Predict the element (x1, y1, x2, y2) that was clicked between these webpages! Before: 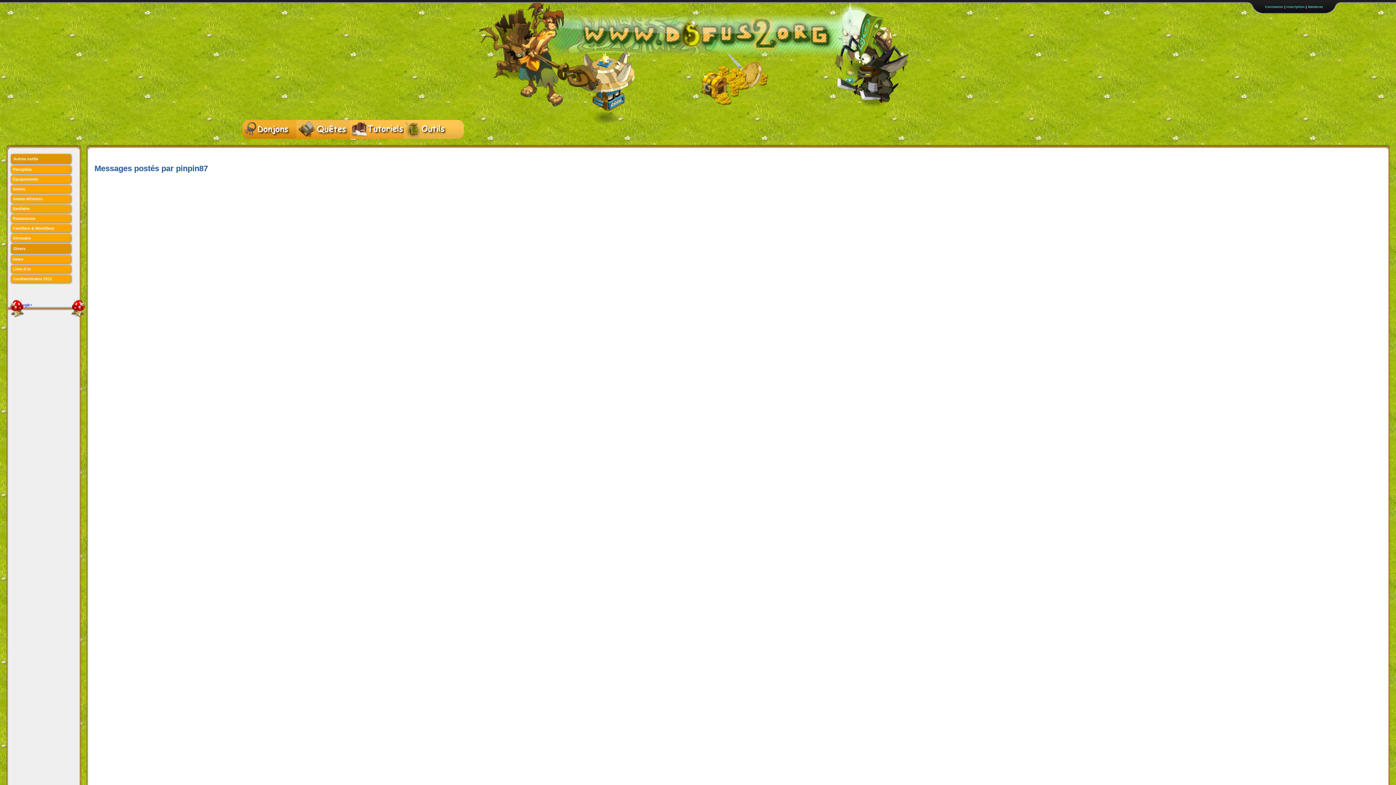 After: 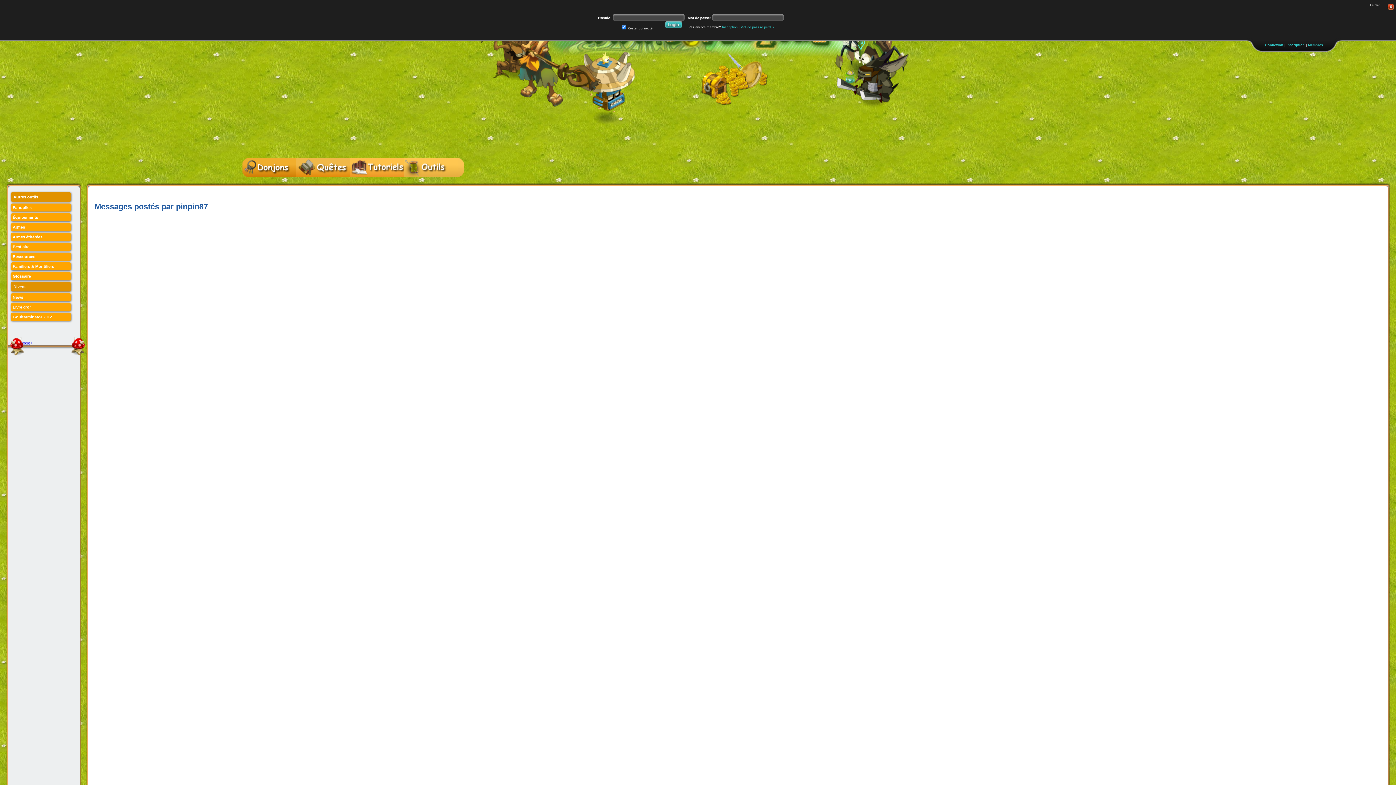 Action: bbox: (1265, 5, 1283, 8) label: Connexion